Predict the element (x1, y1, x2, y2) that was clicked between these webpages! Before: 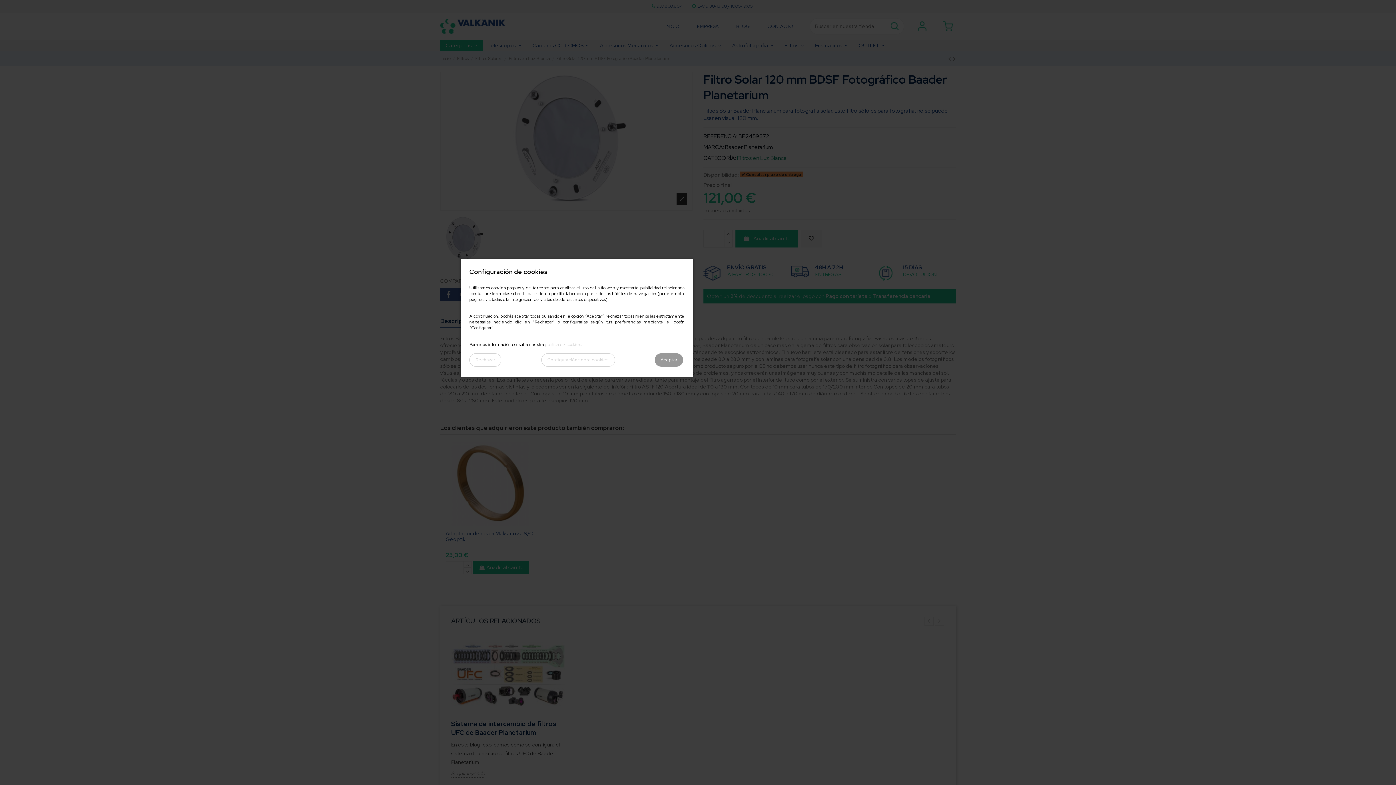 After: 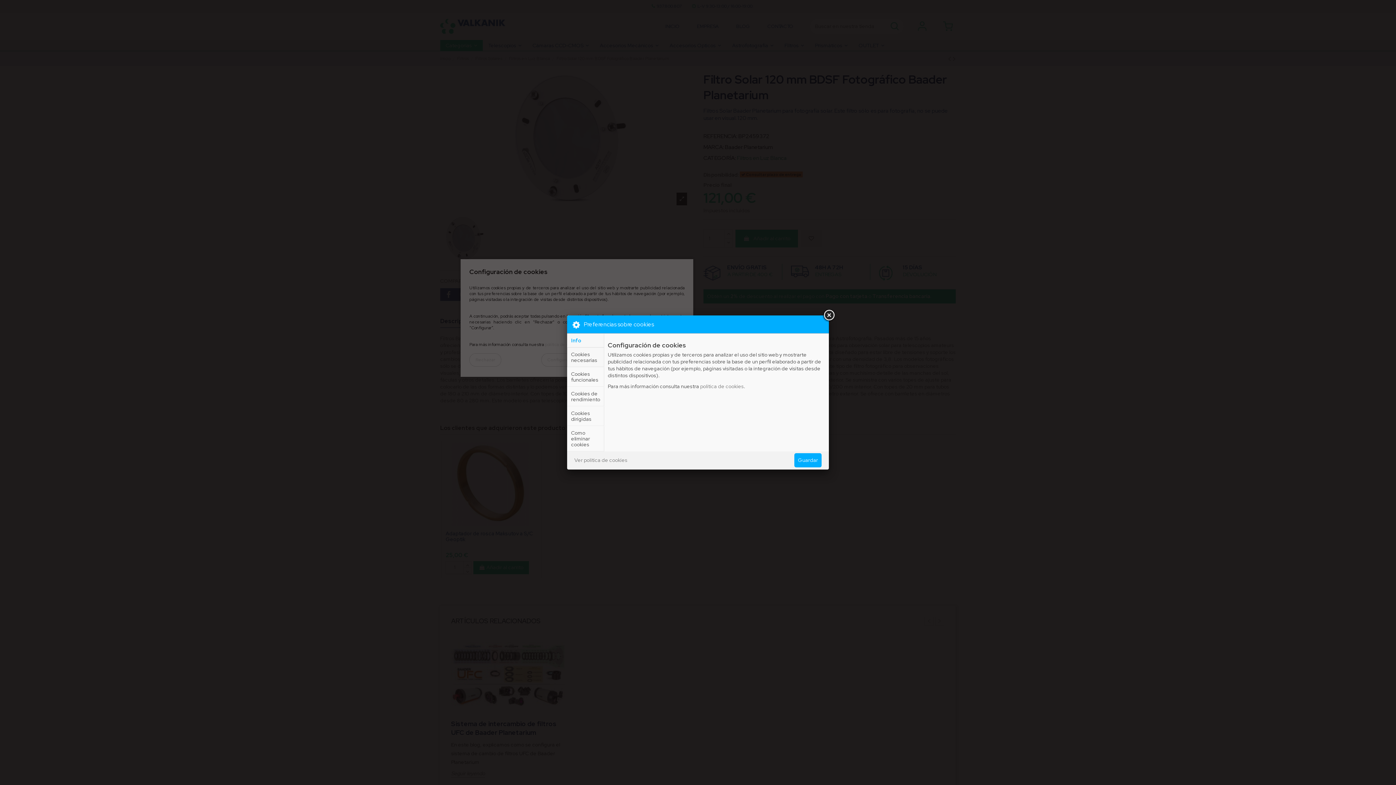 Action: bbox: (541, 353, 615, 366) label: Configuración sobre cookies